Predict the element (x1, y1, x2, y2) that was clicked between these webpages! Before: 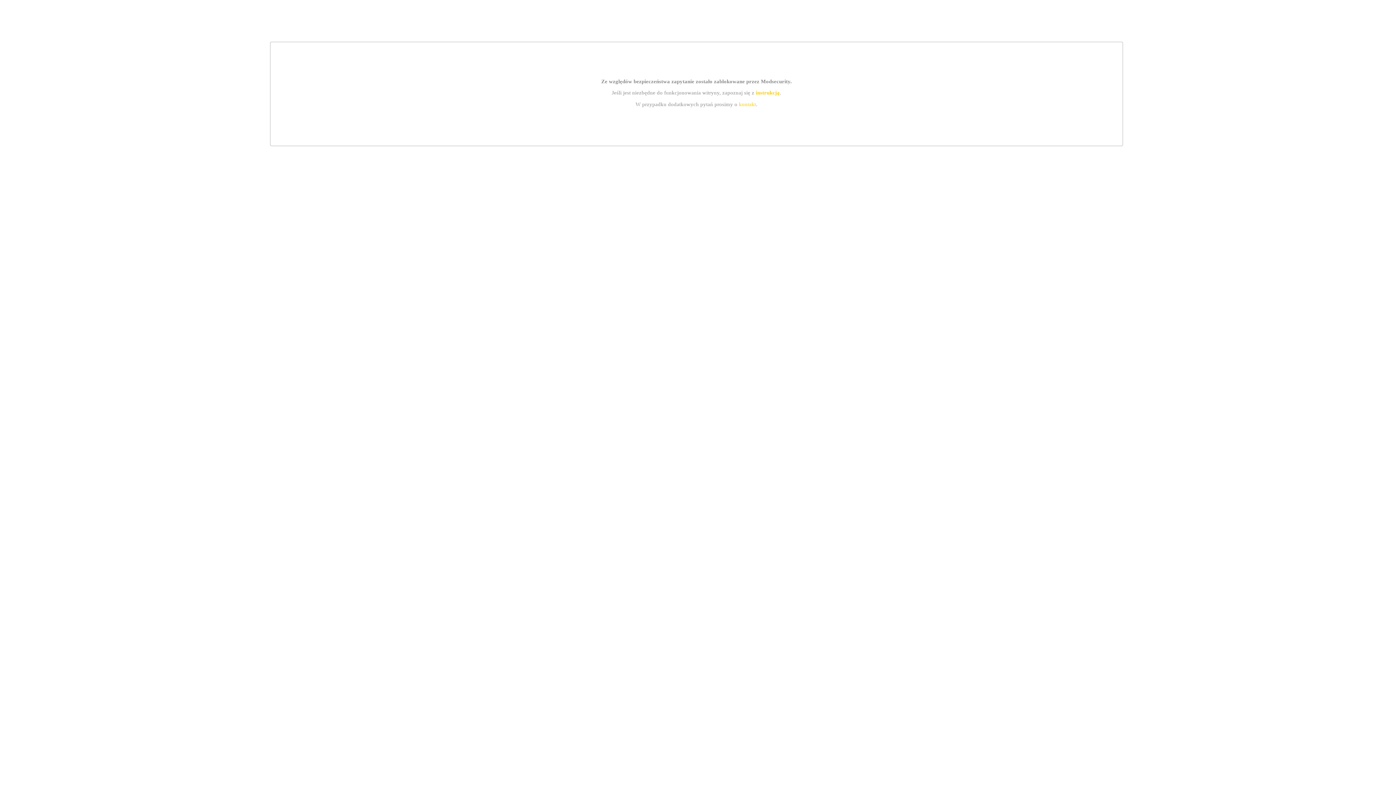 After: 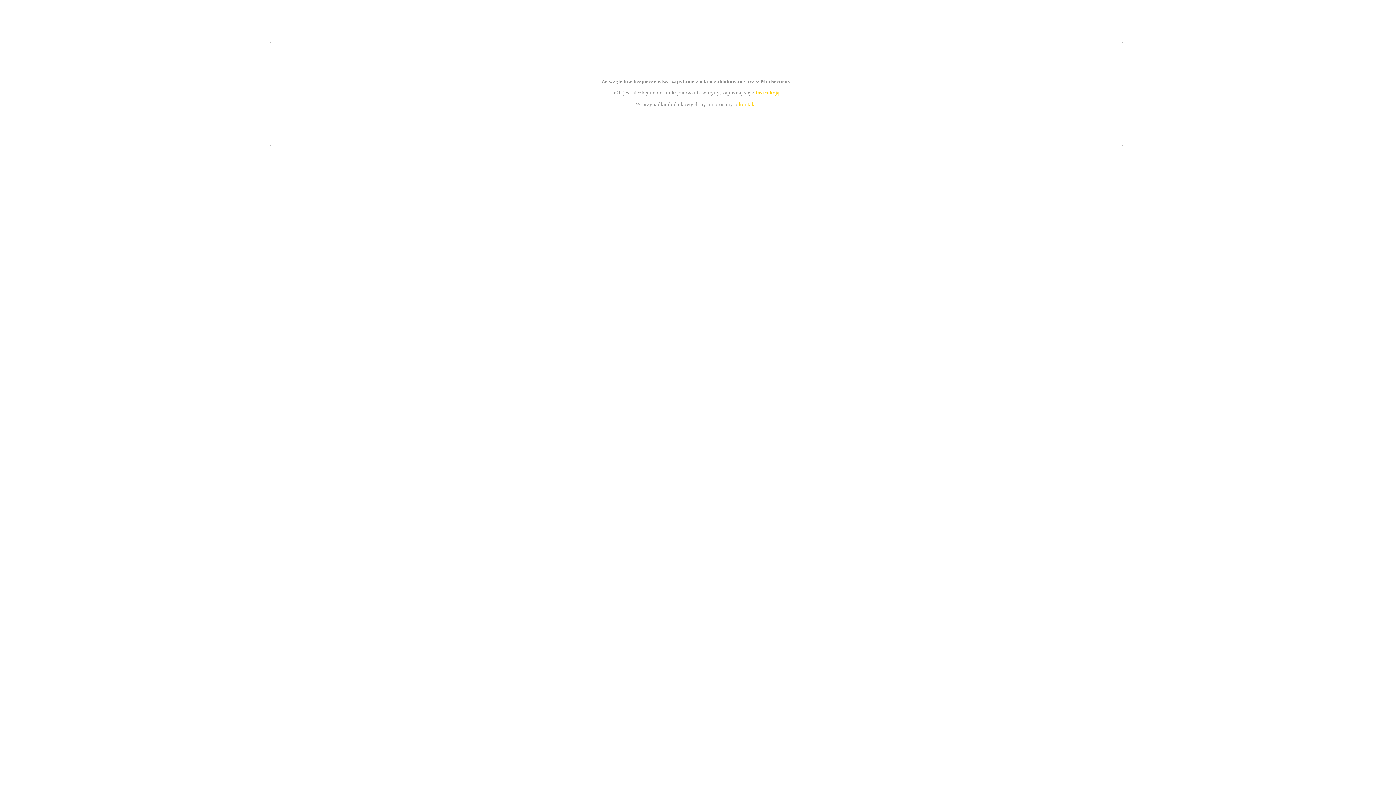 Action: label: instrukcją bbox: (755, 89, 779, 95)